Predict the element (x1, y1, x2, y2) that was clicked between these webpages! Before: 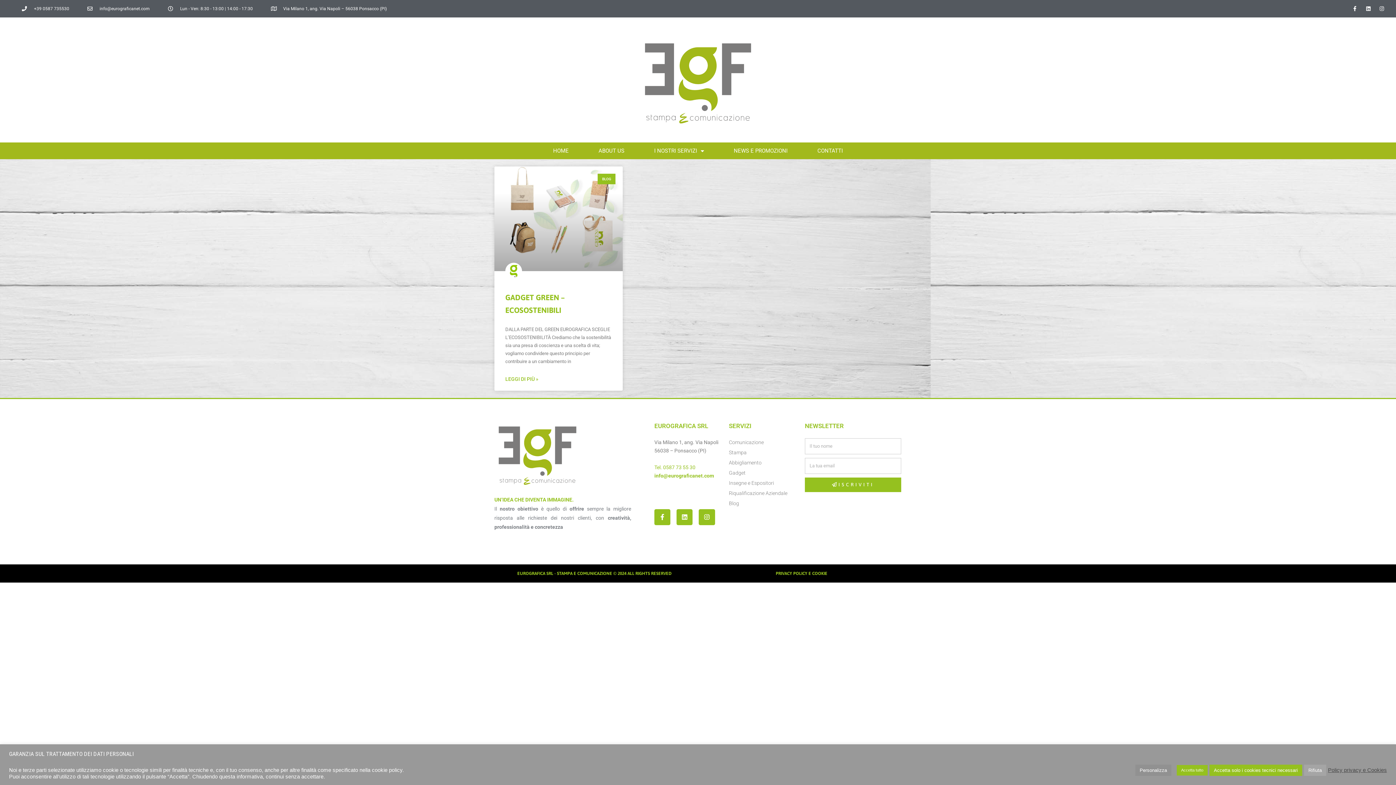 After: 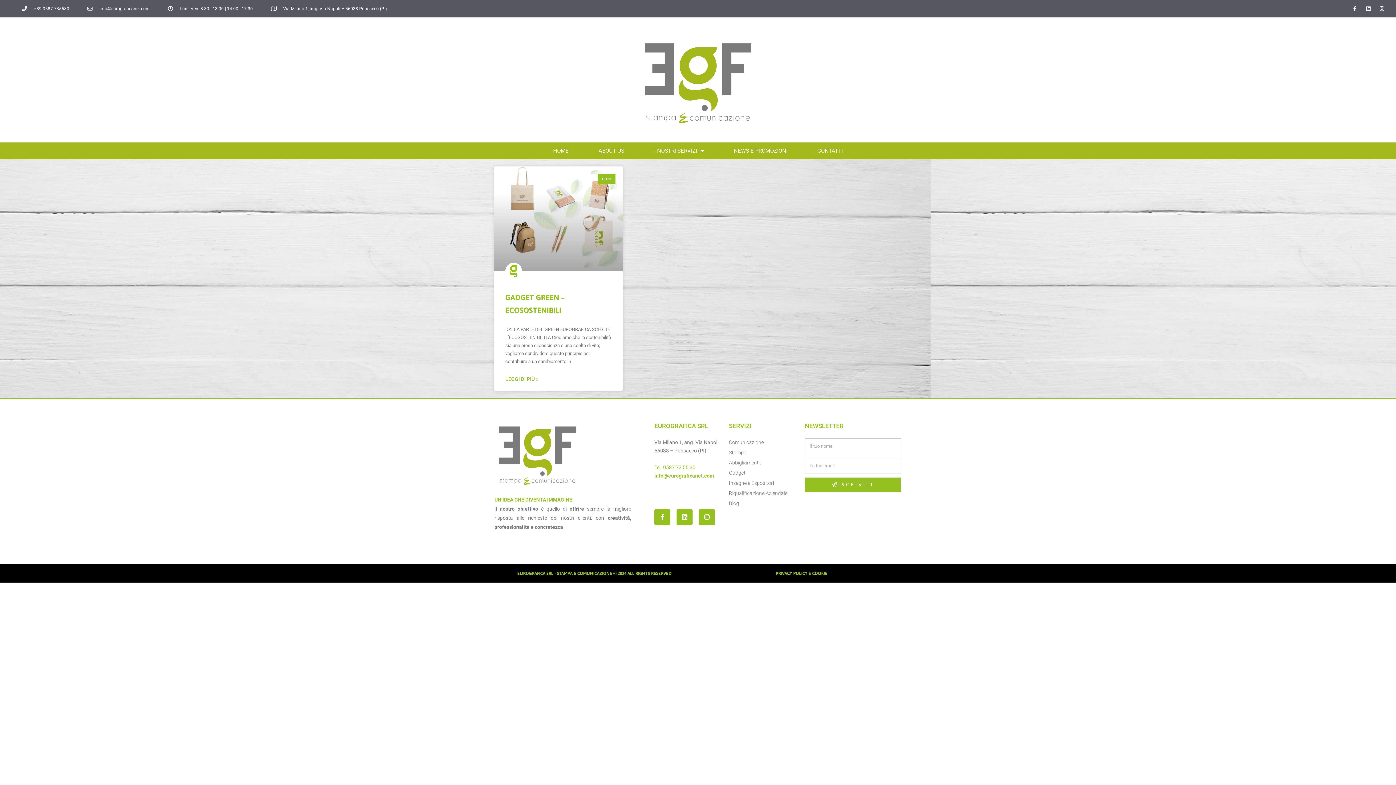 Action: bbox: (1177, 765, 1208, 775) label: Accetta tutto